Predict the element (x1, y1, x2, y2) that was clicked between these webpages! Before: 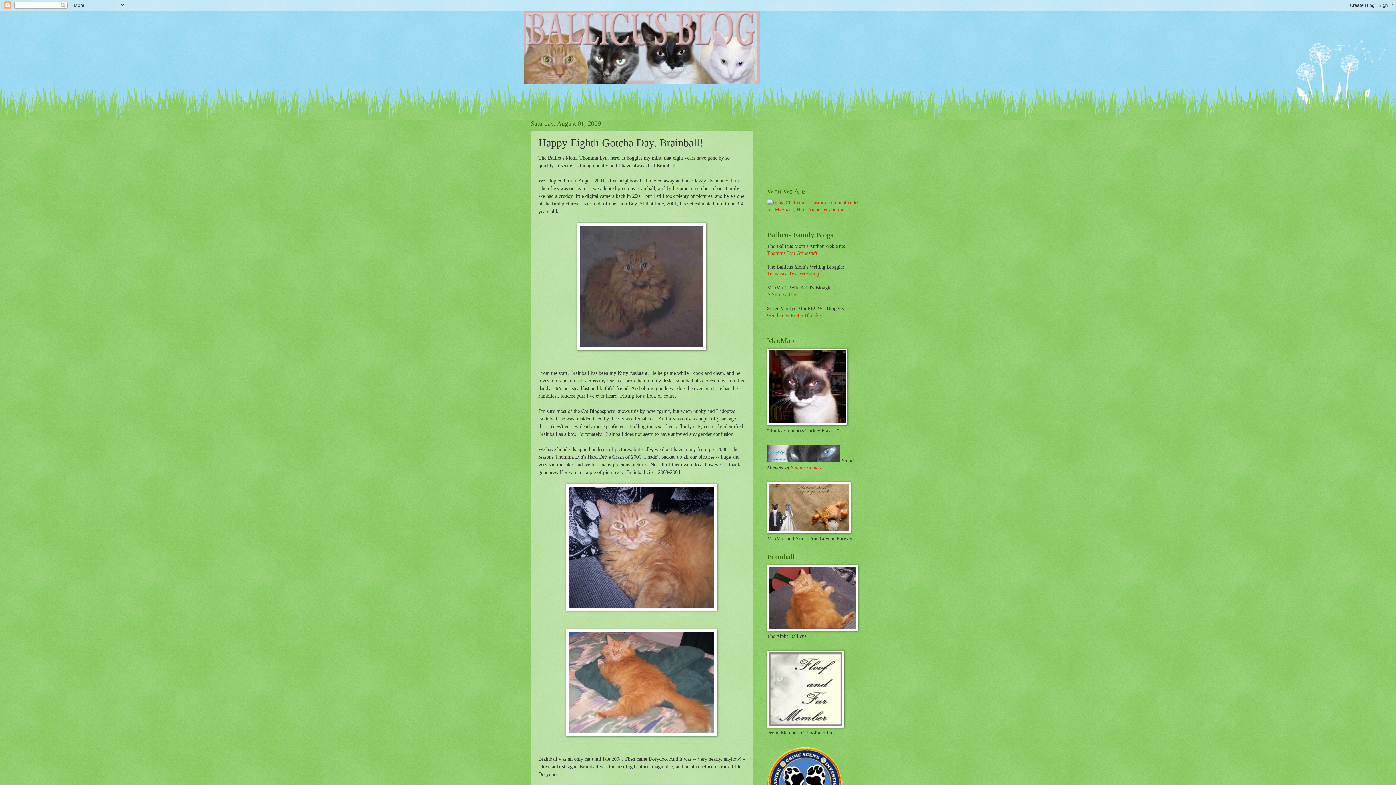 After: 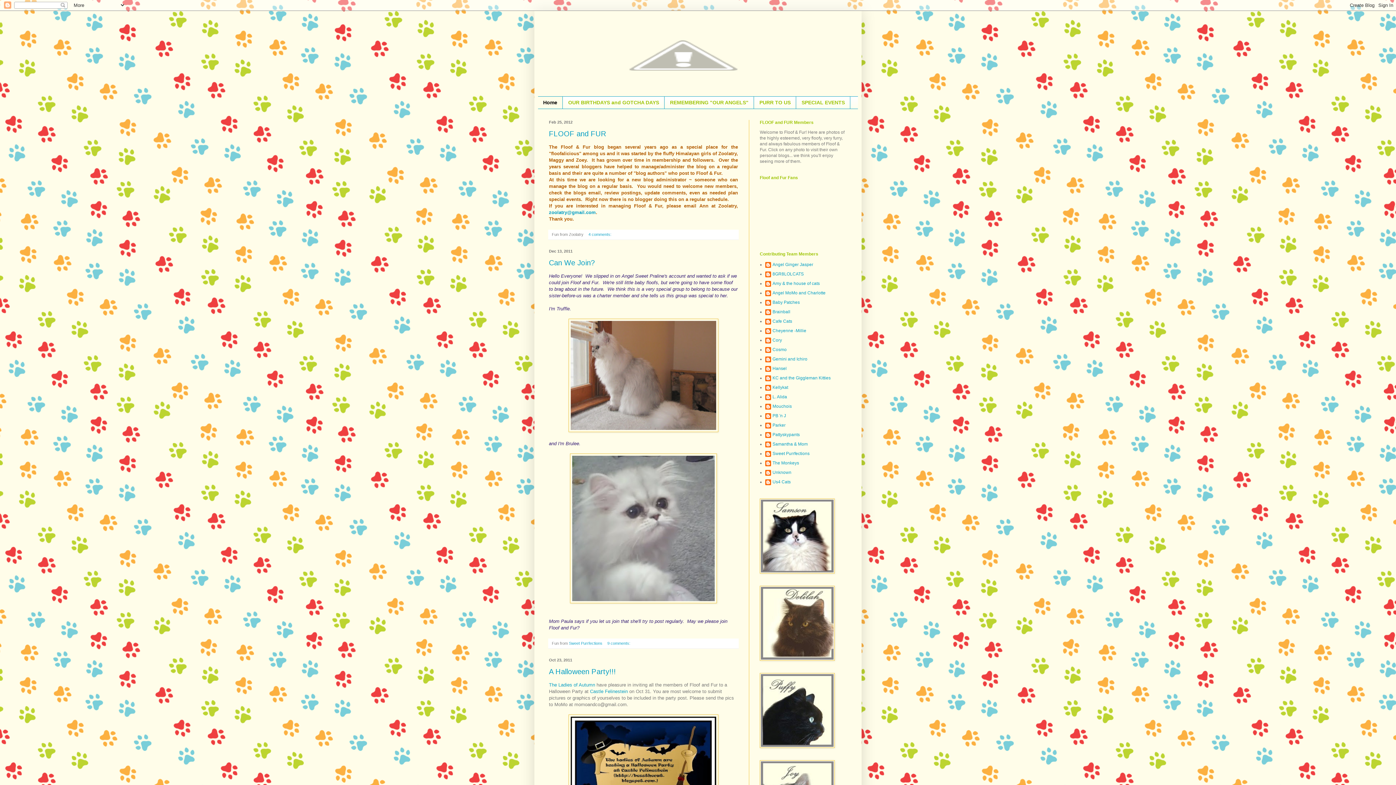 Action: bbox: (767, 723, 844, 729)